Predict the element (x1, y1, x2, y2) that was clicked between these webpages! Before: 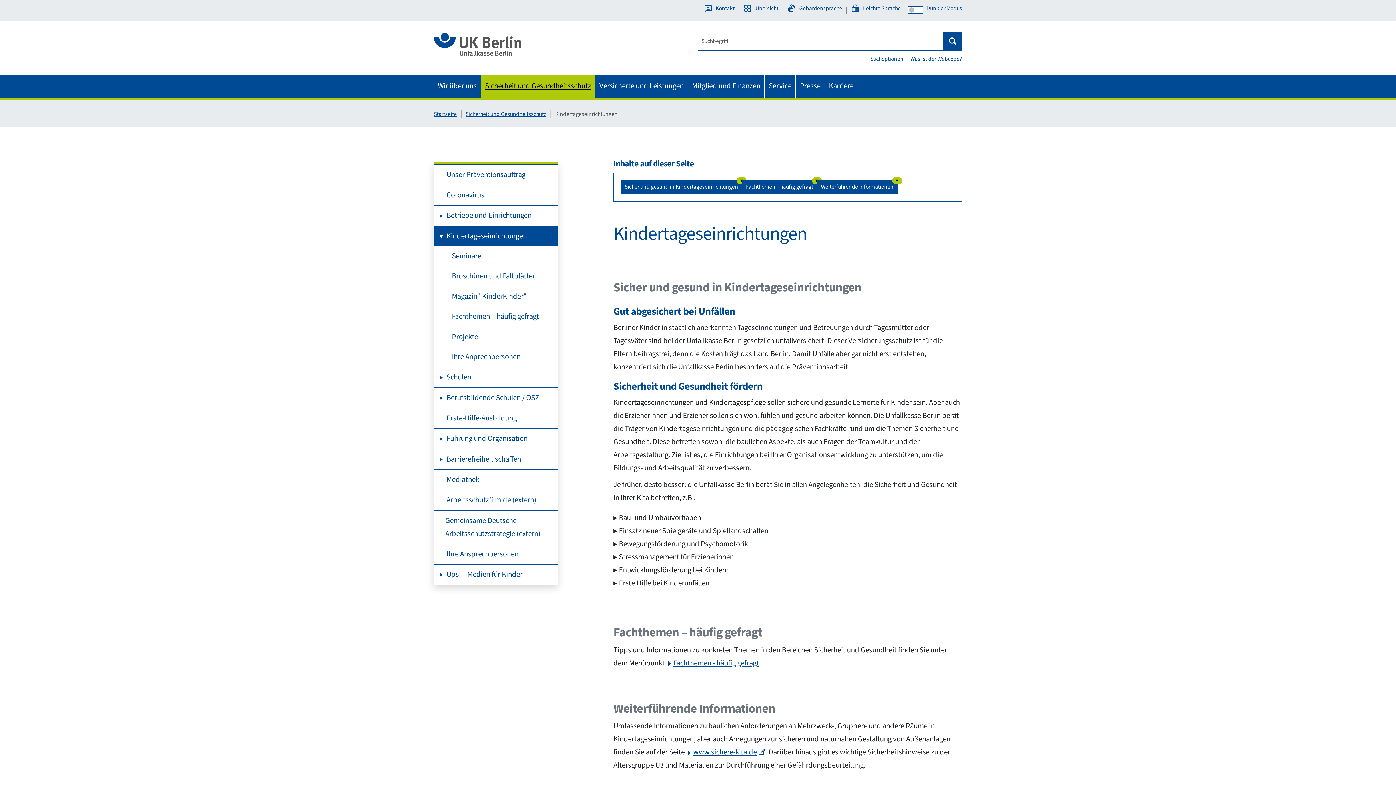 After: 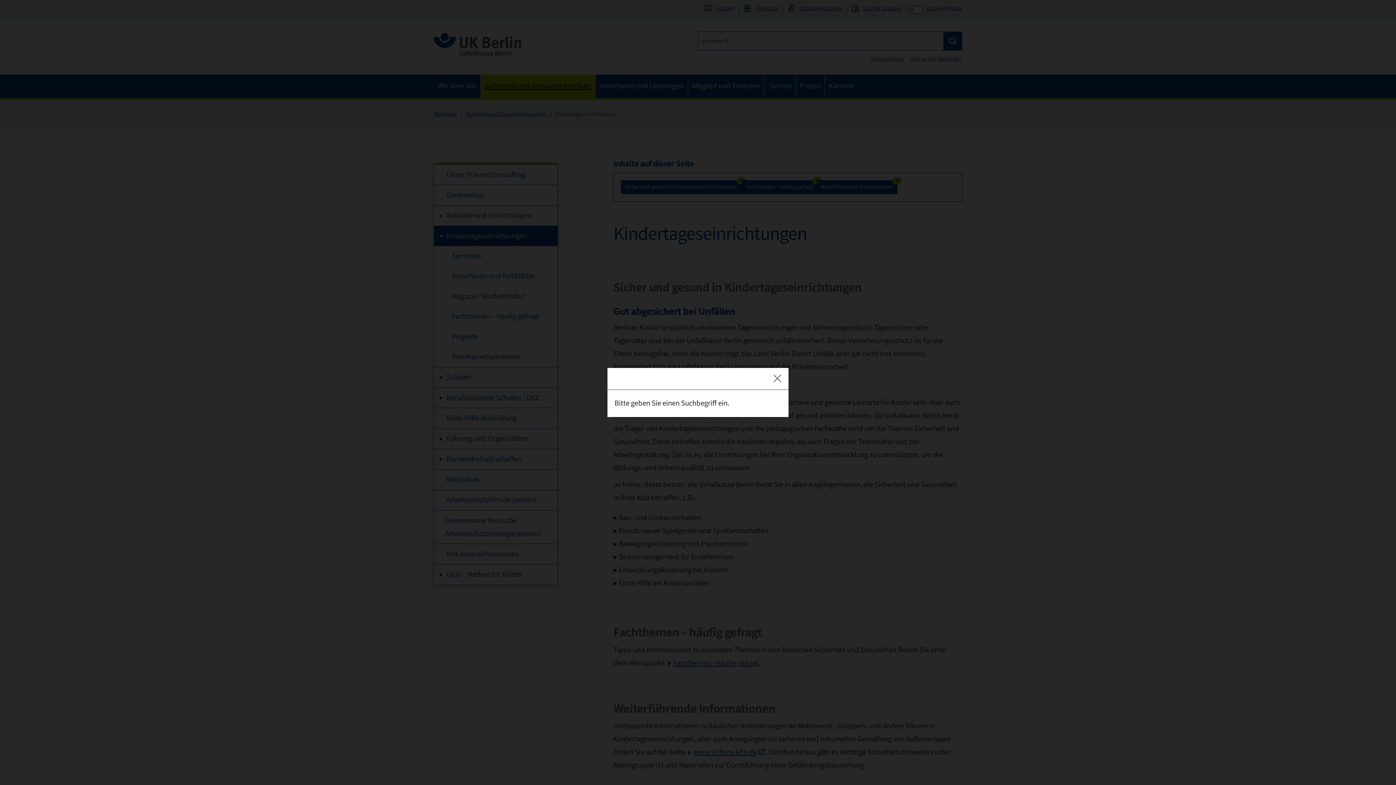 Action: label: Suchen bbox: (943, 31, 962, 50)